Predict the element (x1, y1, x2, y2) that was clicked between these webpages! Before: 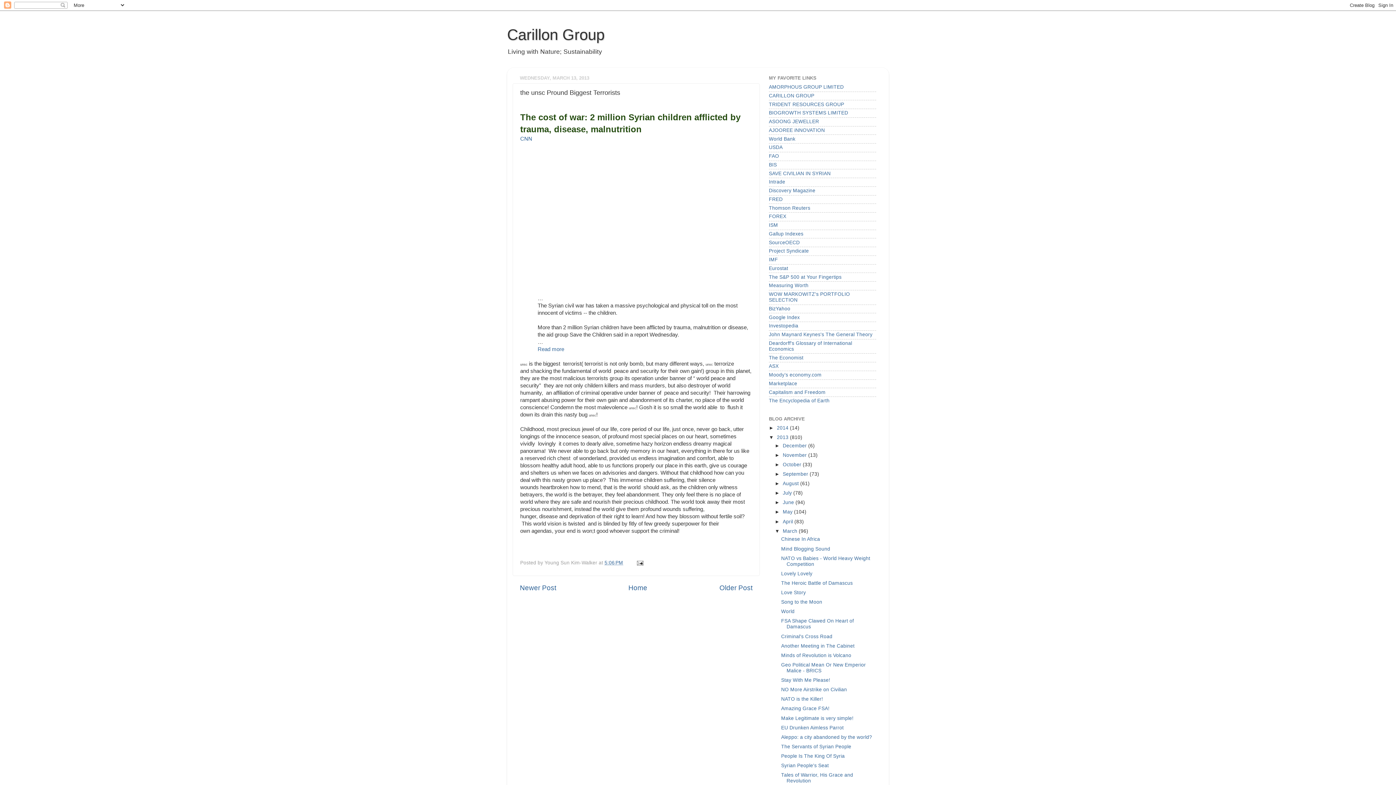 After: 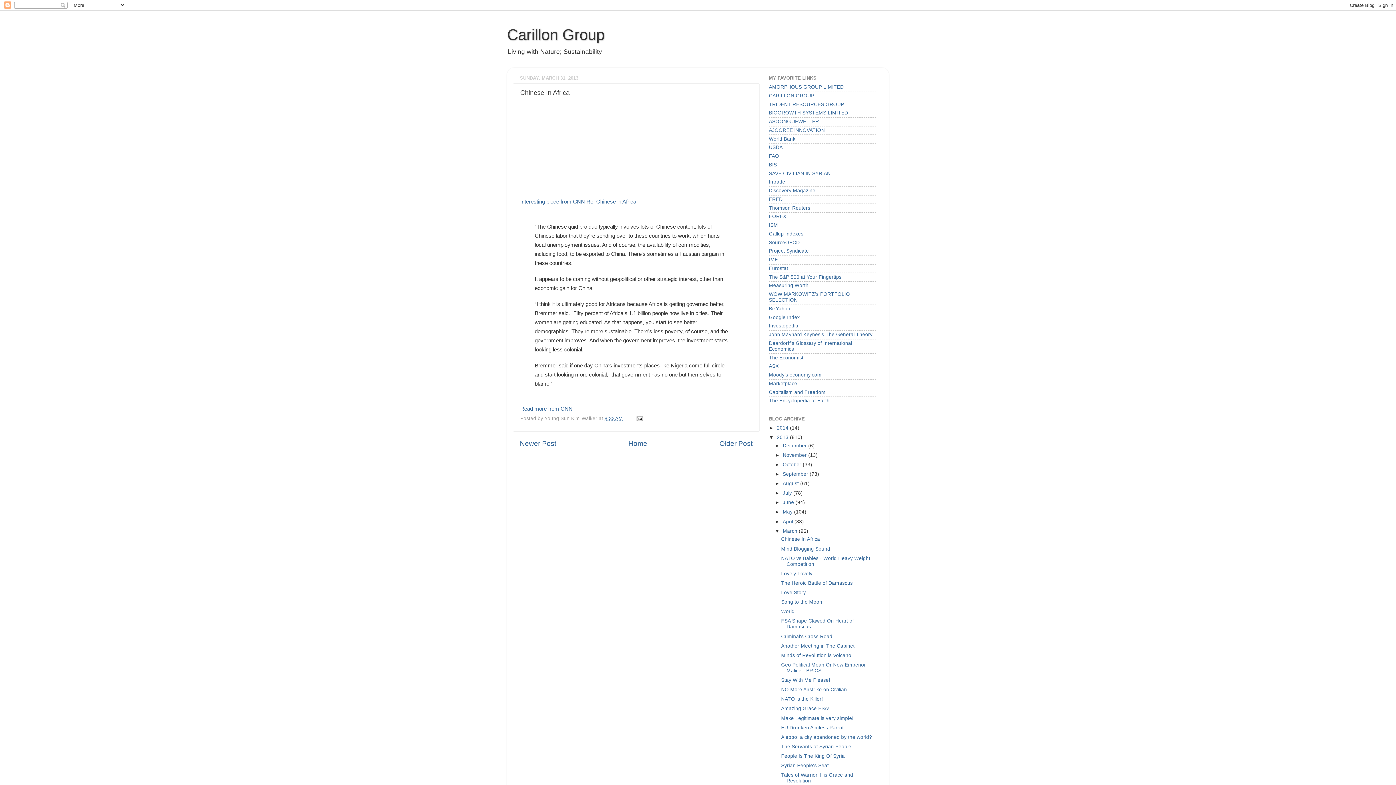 Action: label: Chinese In Africa bbox: (781, 536, 820, 542)